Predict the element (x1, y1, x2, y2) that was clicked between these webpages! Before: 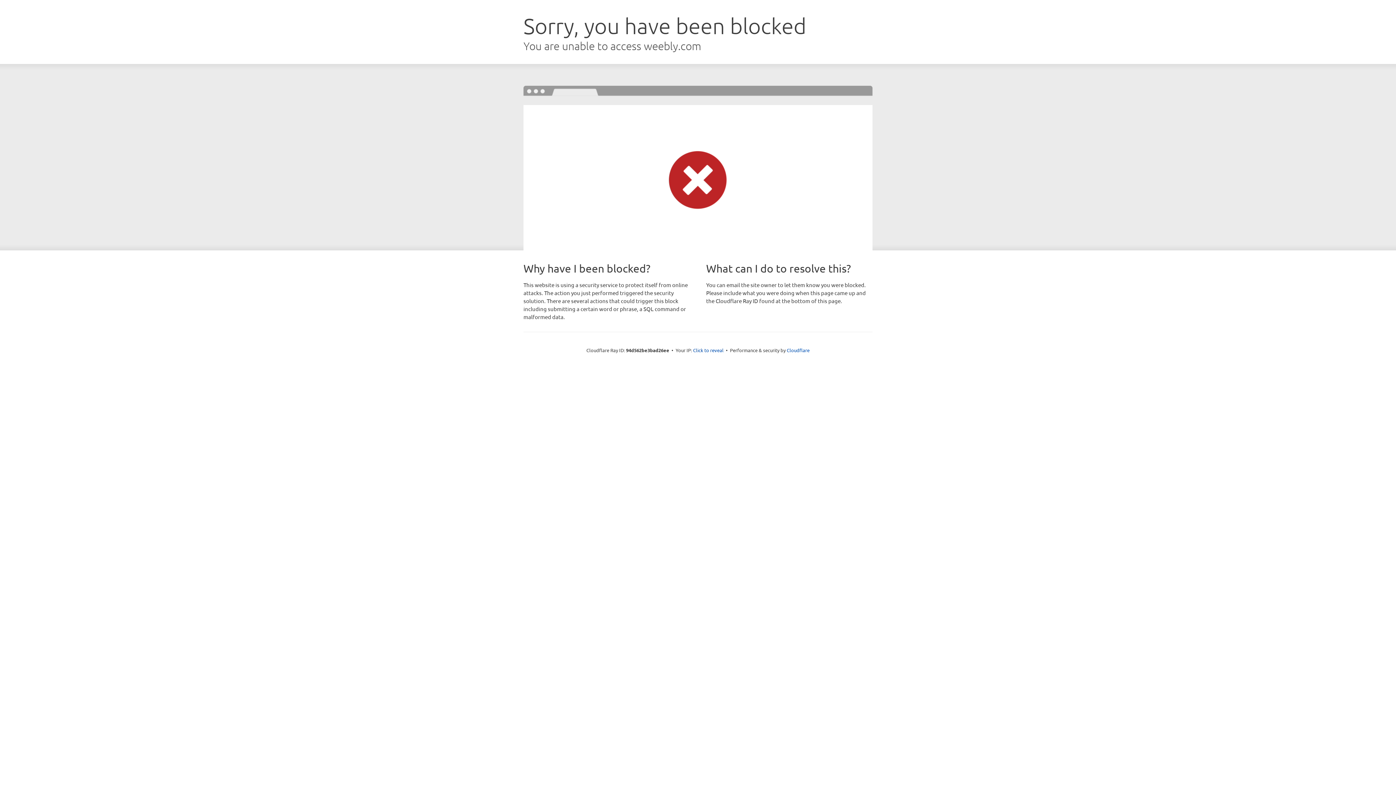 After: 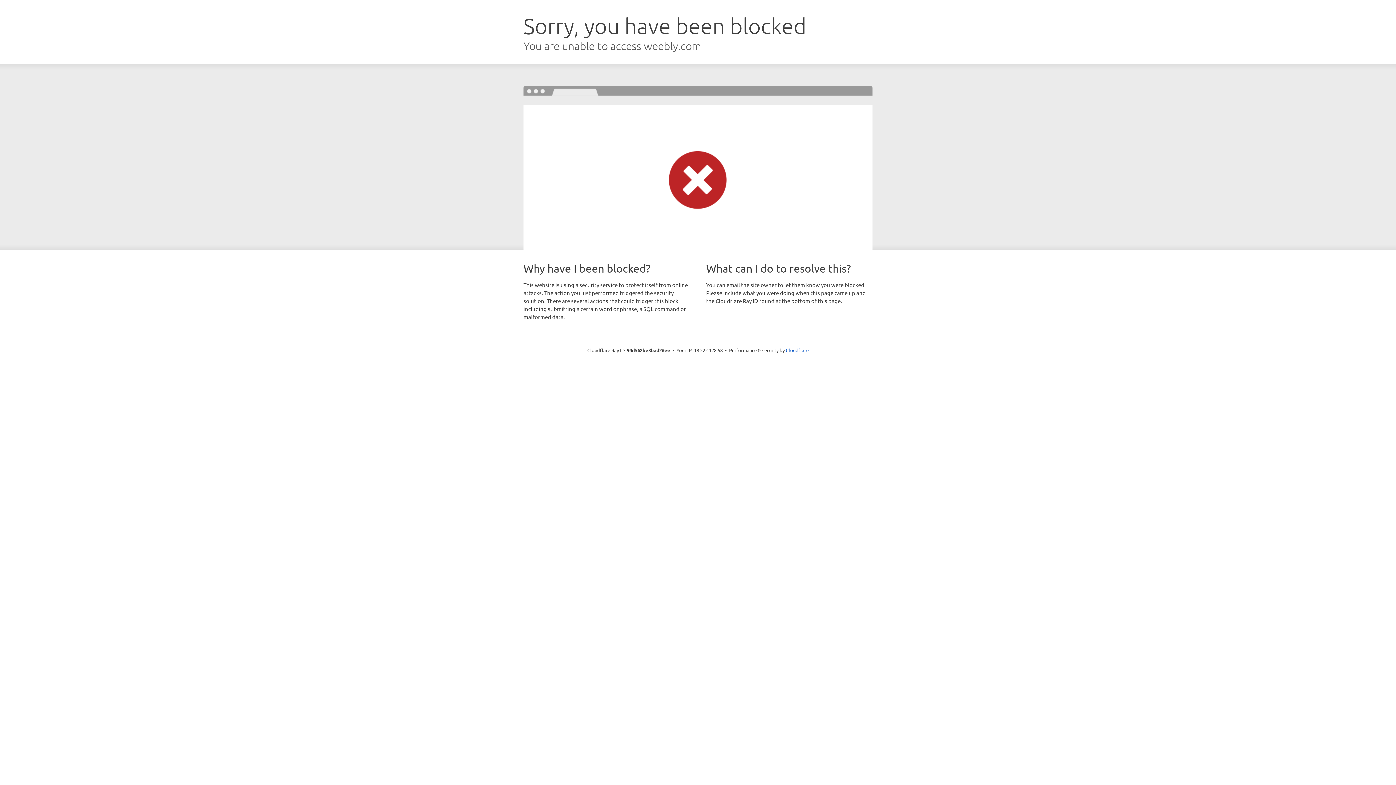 Action: bbox: (693, 346, 723, 353) label: Click to reveal